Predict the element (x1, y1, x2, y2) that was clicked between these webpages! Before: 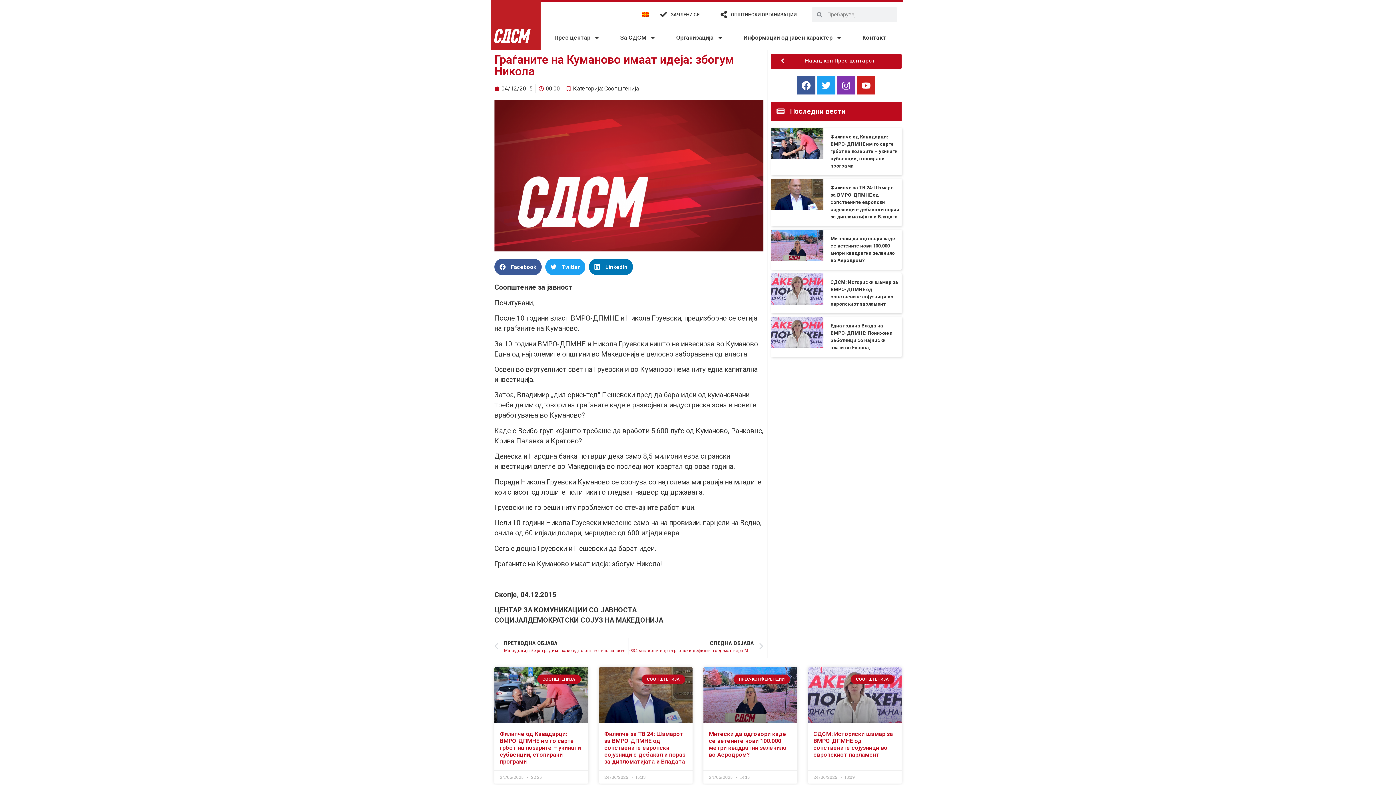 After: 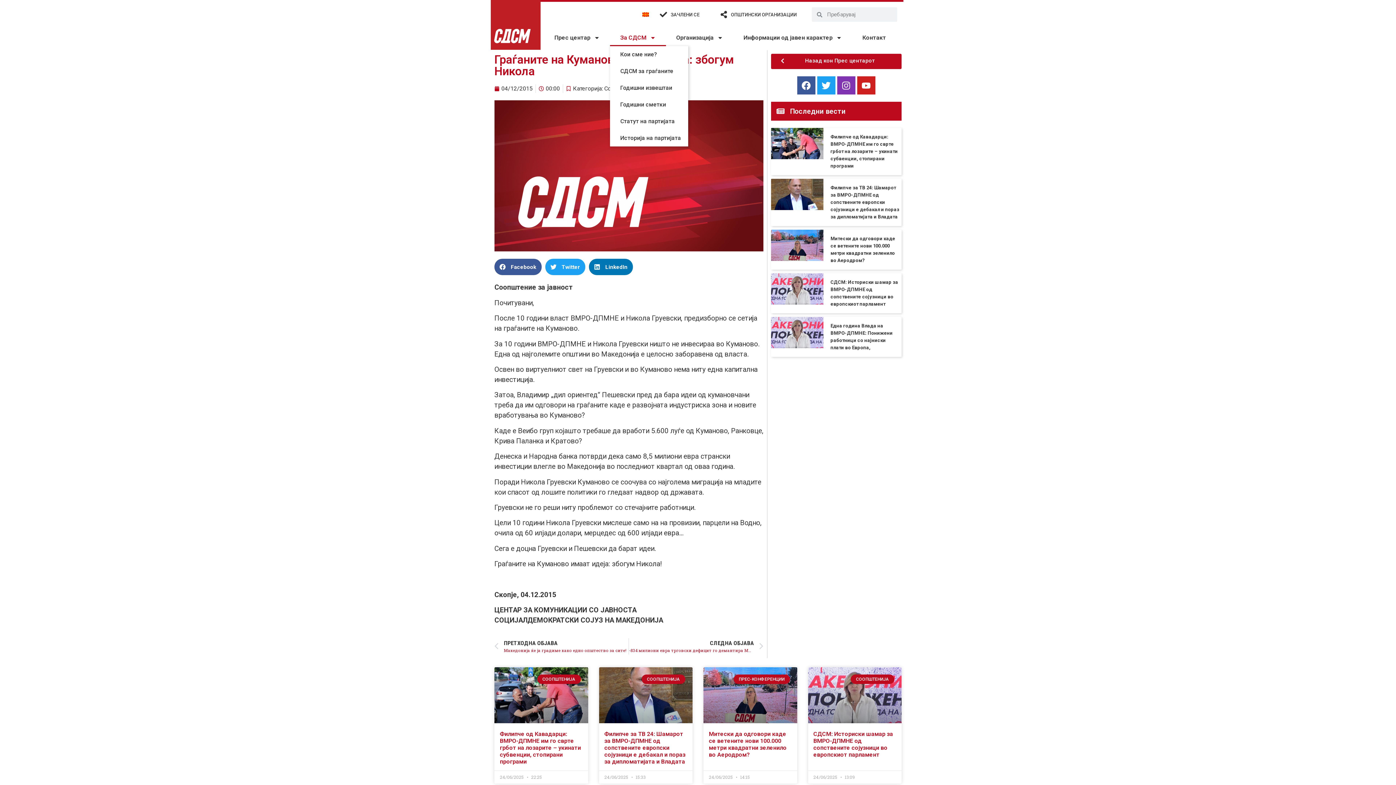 Action: bbox: (610, 29, 666, 46) label: За СДСМ